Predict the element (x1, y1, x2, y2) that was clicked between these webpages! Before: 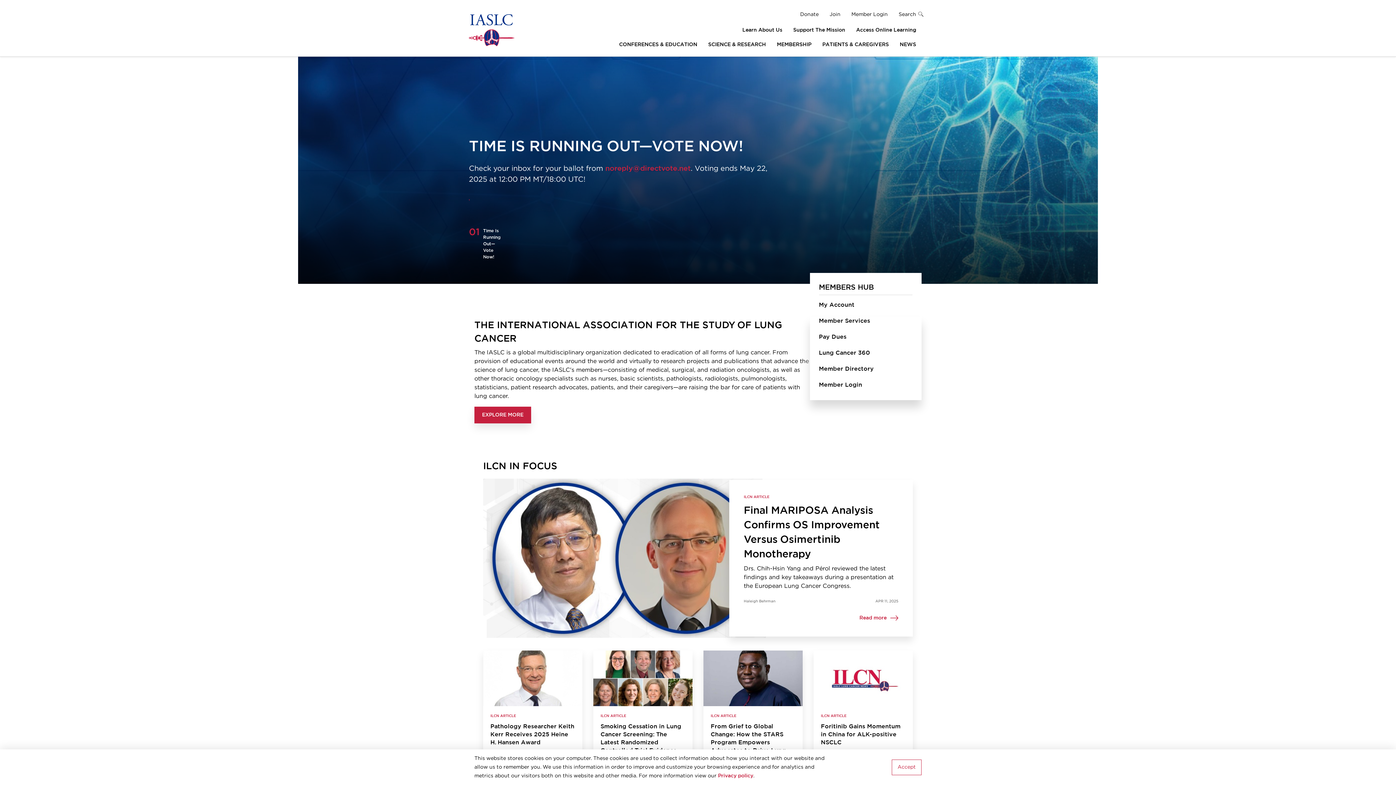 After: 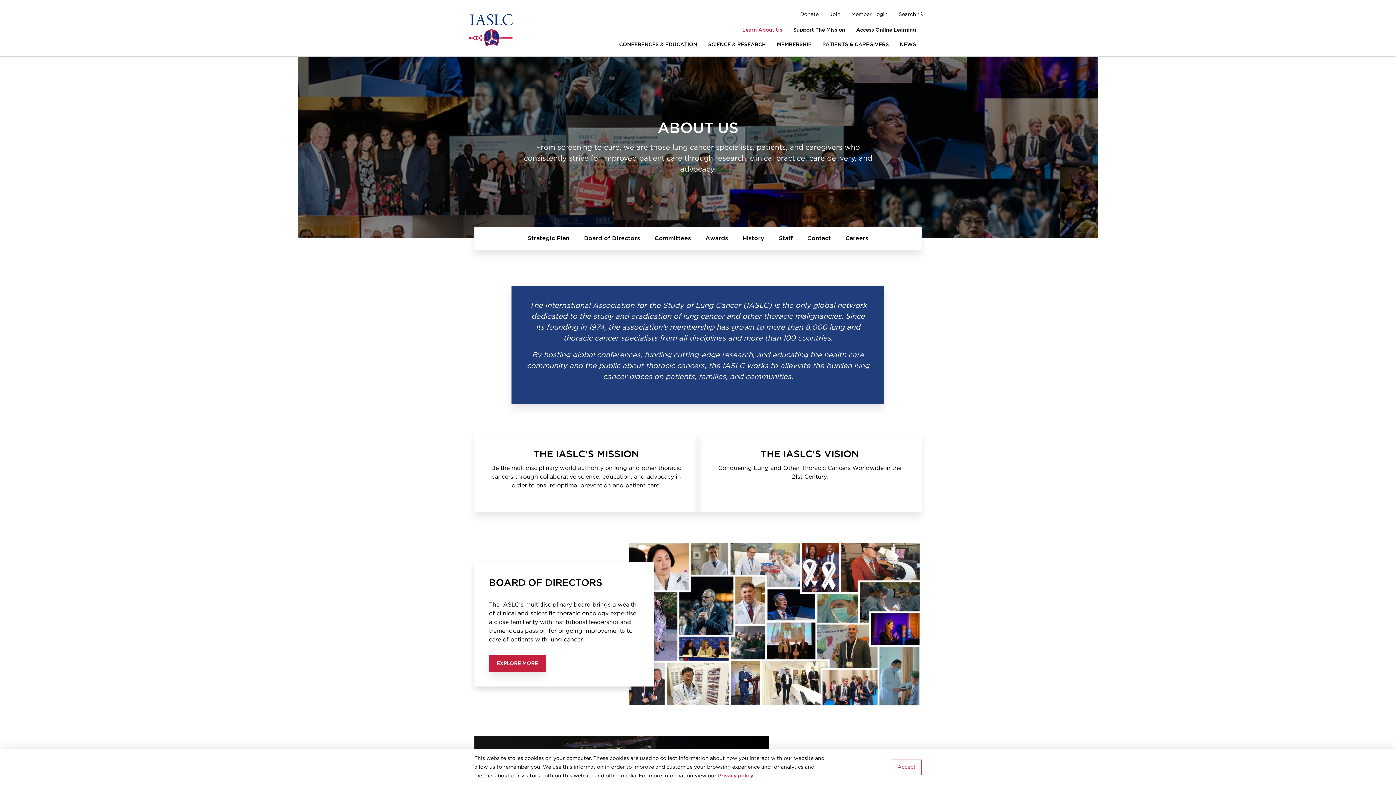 Action: label: EXPLORE MORE bbox: (474, 406, 531, 423)